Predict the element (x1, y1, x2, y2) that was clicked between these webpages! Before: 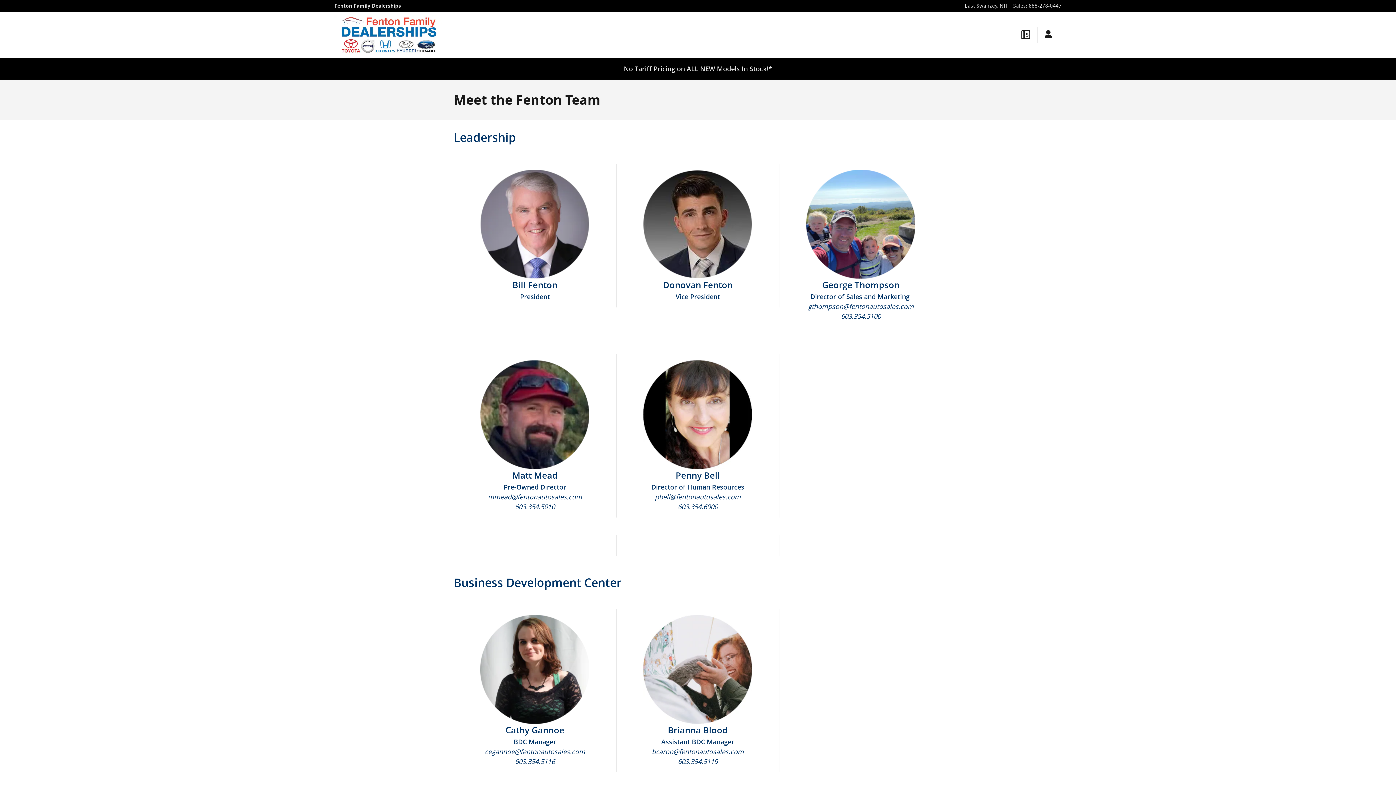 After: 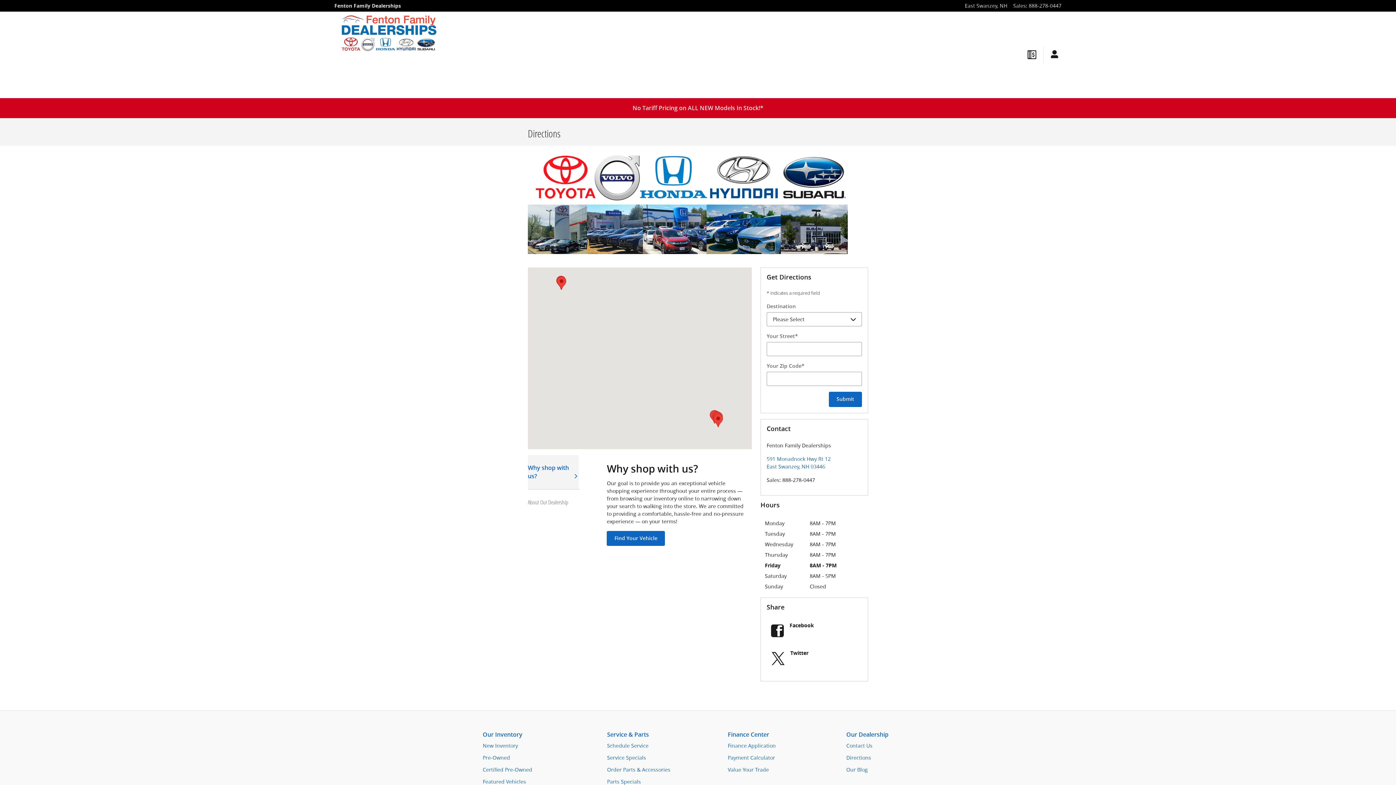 Action: bbox: (965, 2, 1007, 9) label: East Swanzey, NH